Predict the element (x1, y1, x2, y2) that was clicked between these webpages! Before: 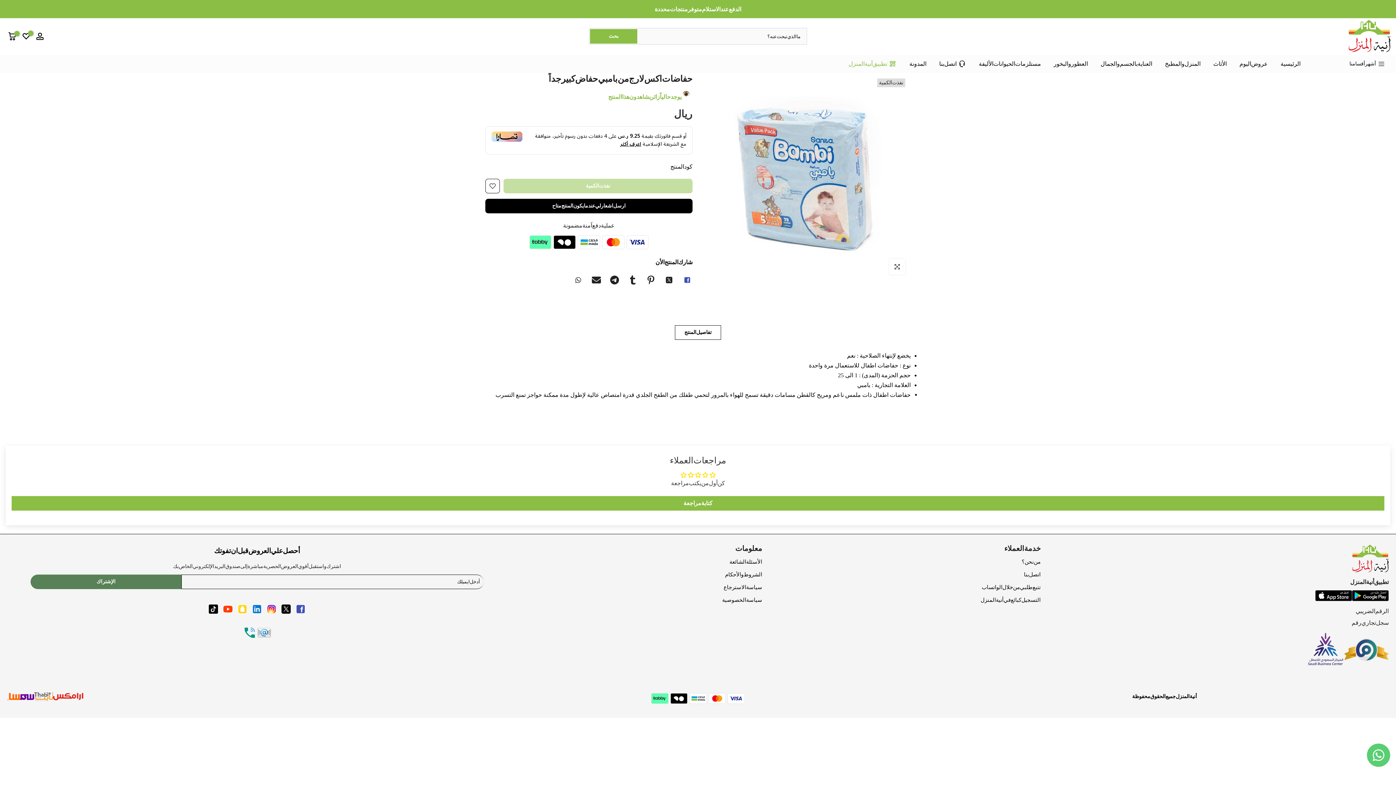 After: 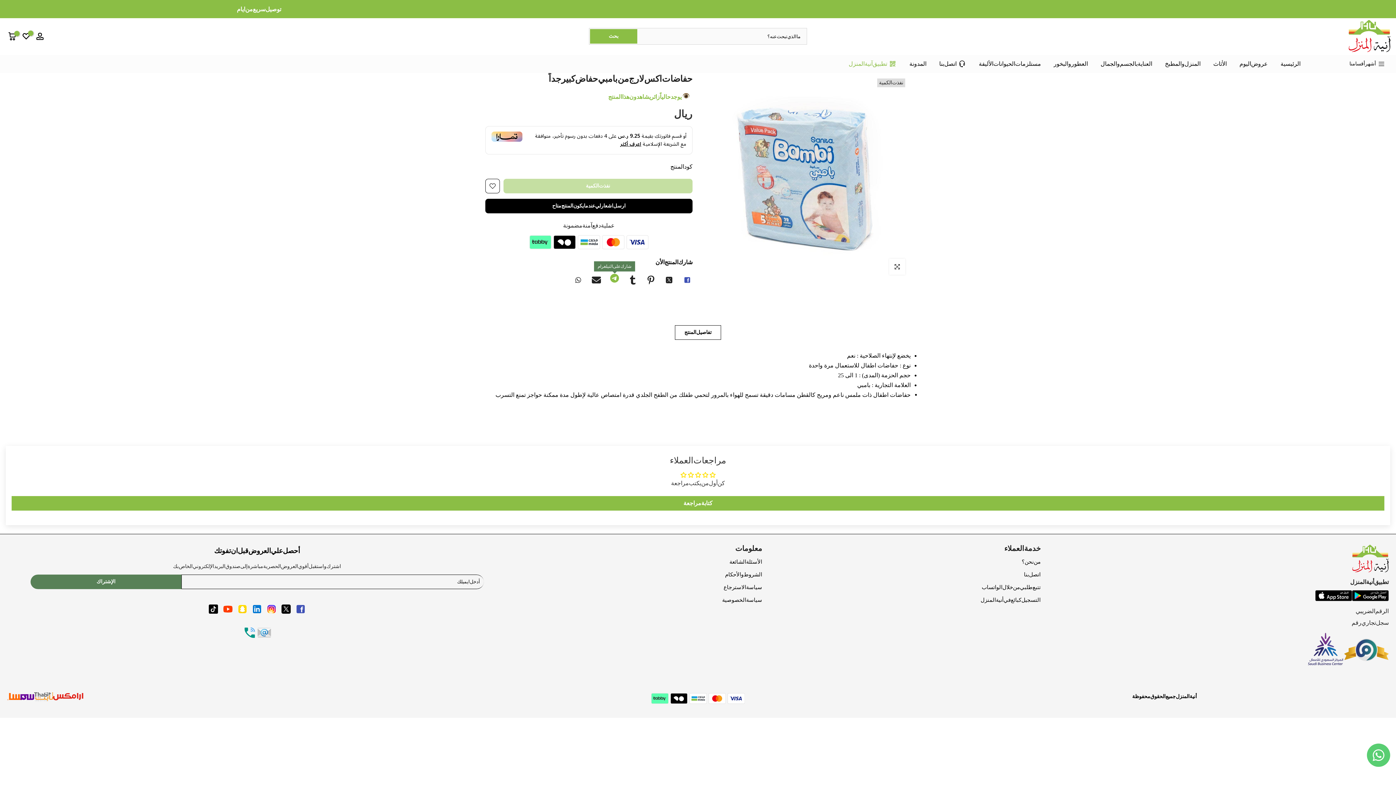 Action: bbox: (609, 274, 620, 285)